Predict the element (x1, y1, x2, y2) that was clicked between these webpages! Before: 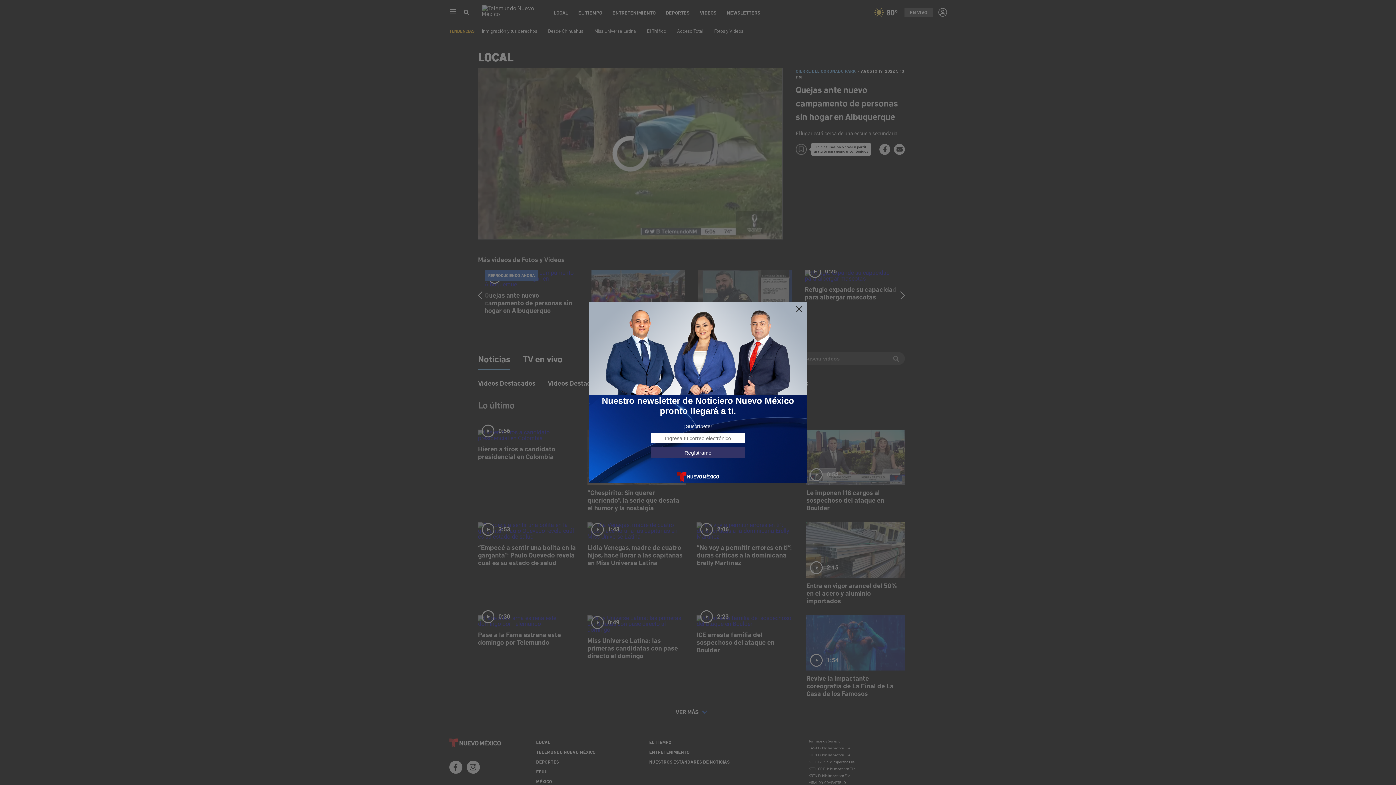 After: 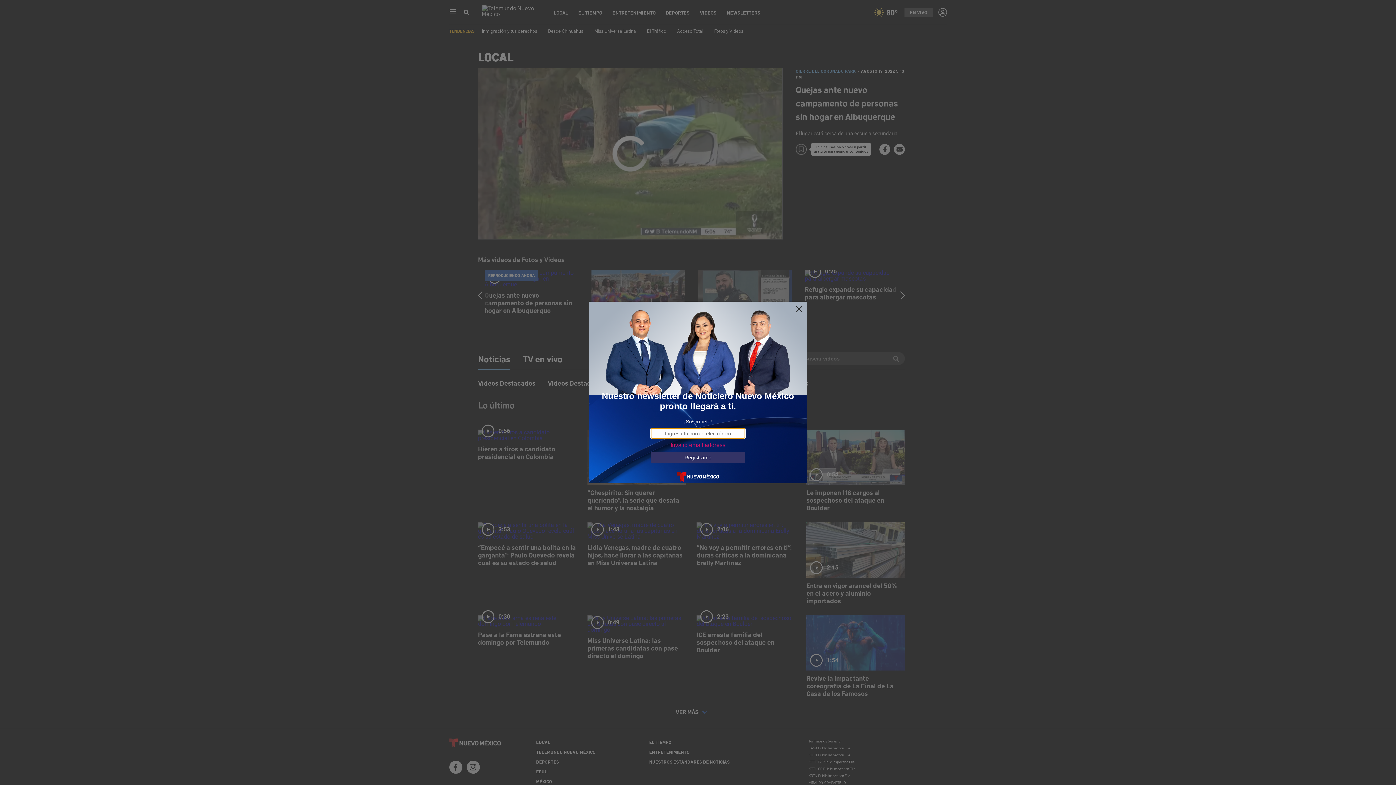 Action: label: Regístrame bbox: (650, 447, 745, 458)